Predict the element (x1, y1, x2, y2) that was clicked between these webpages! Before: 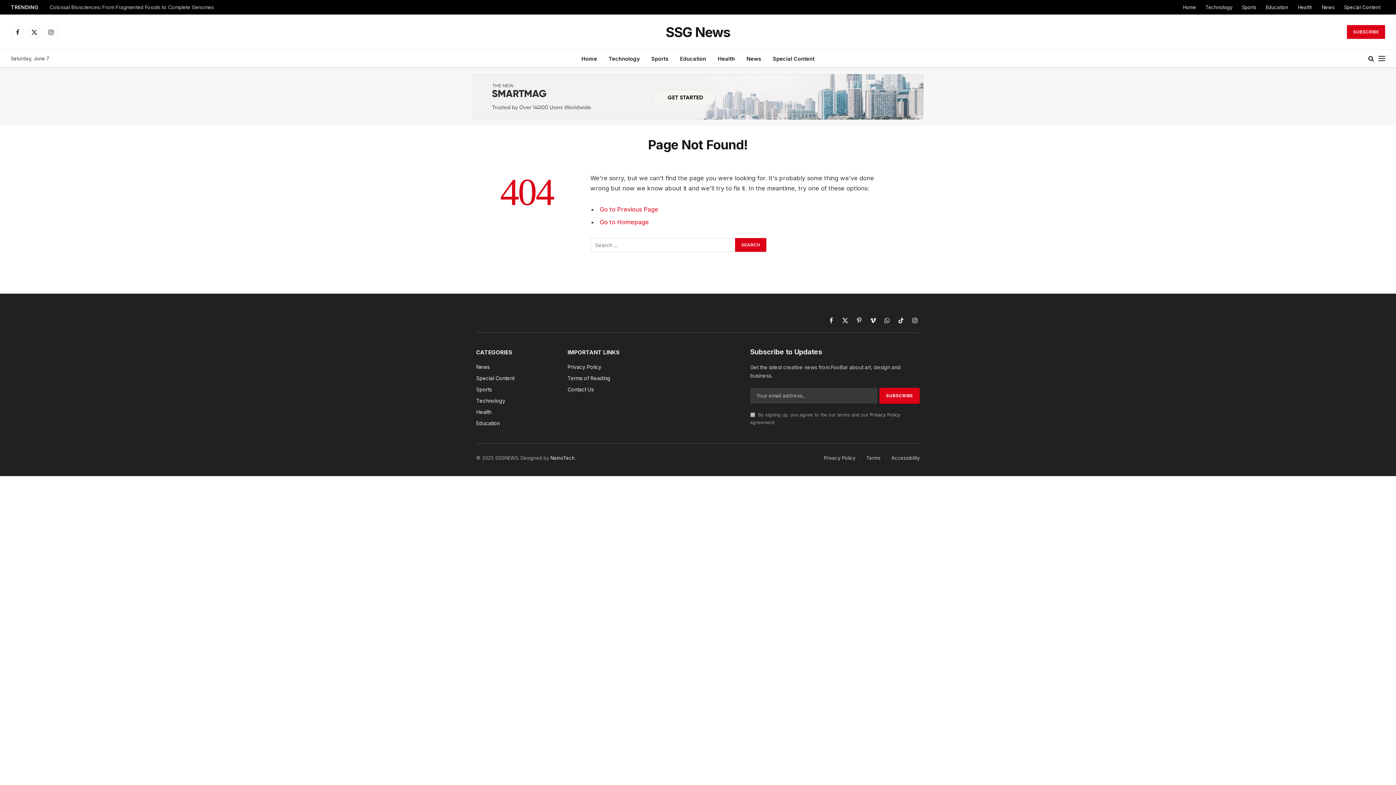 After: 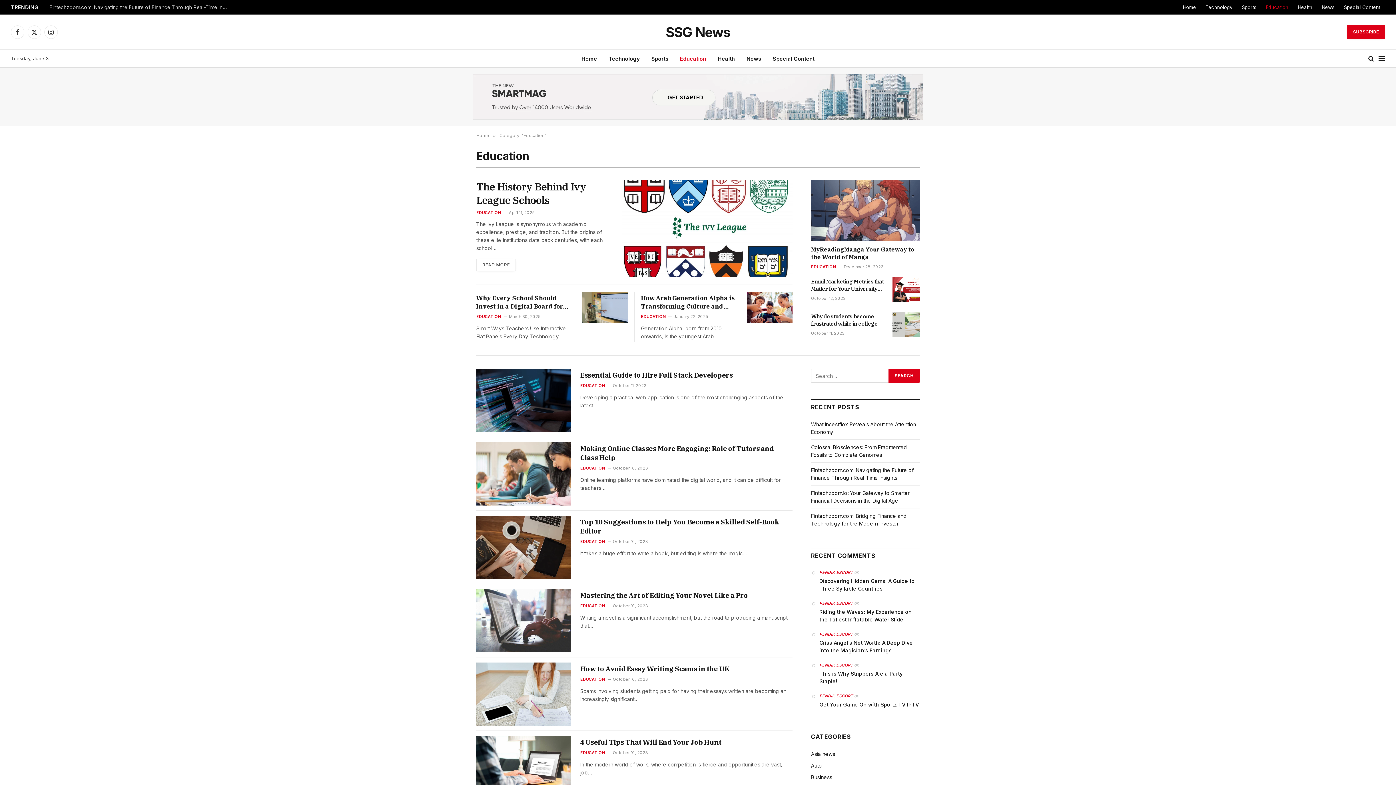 Action: bbox: (674, 49, 712, 67) label: Education